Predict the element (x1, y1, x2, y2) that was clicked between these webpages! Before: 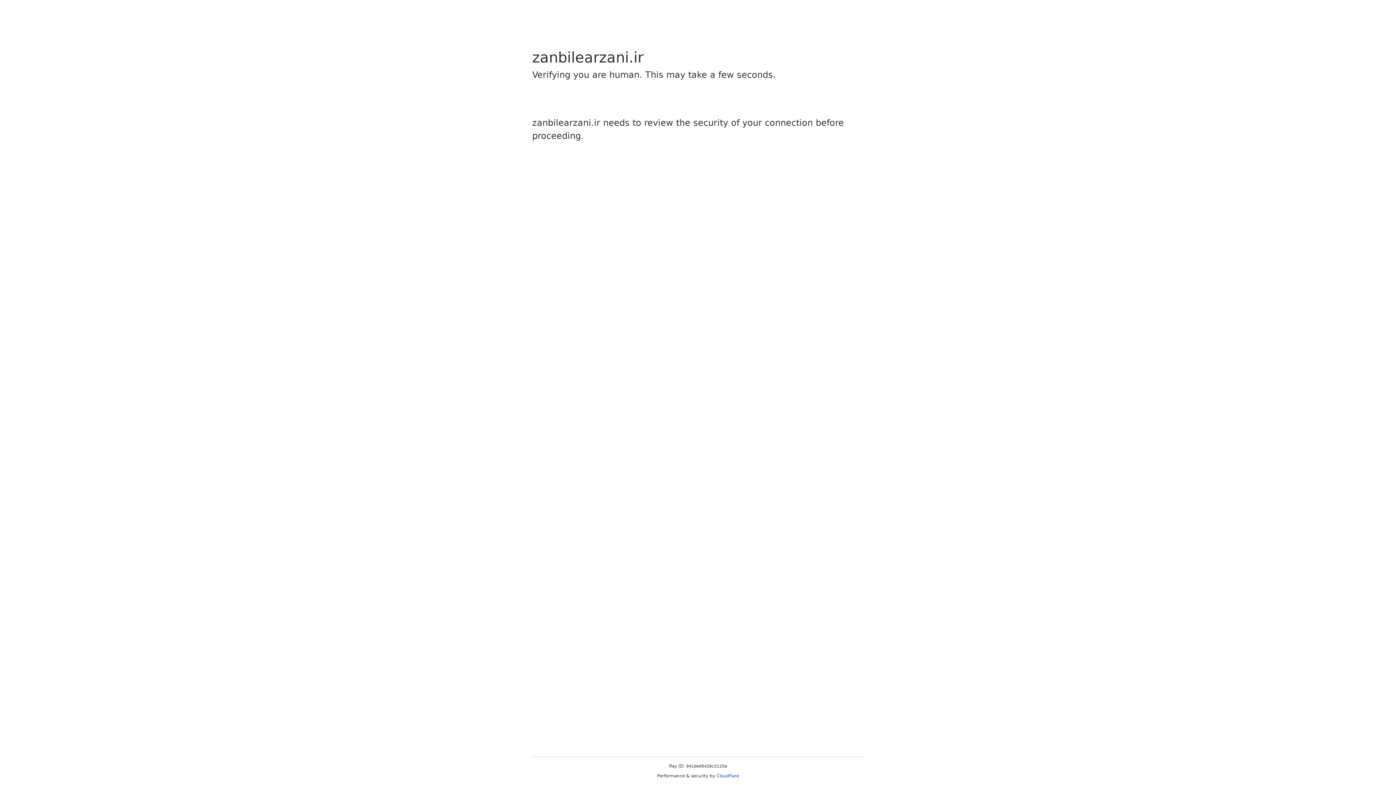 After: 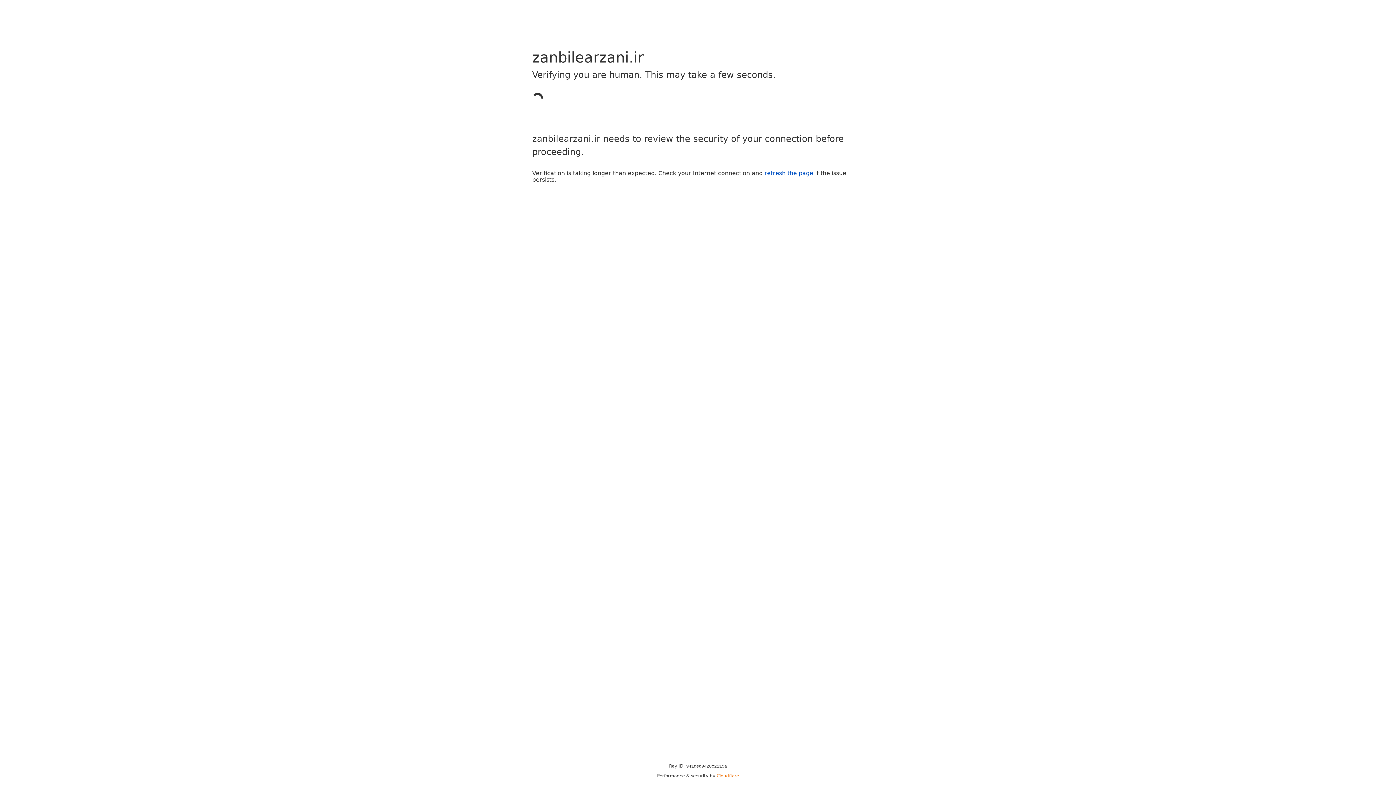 Action: bbox: (716, 773, 739, 778) label: Cloudflare